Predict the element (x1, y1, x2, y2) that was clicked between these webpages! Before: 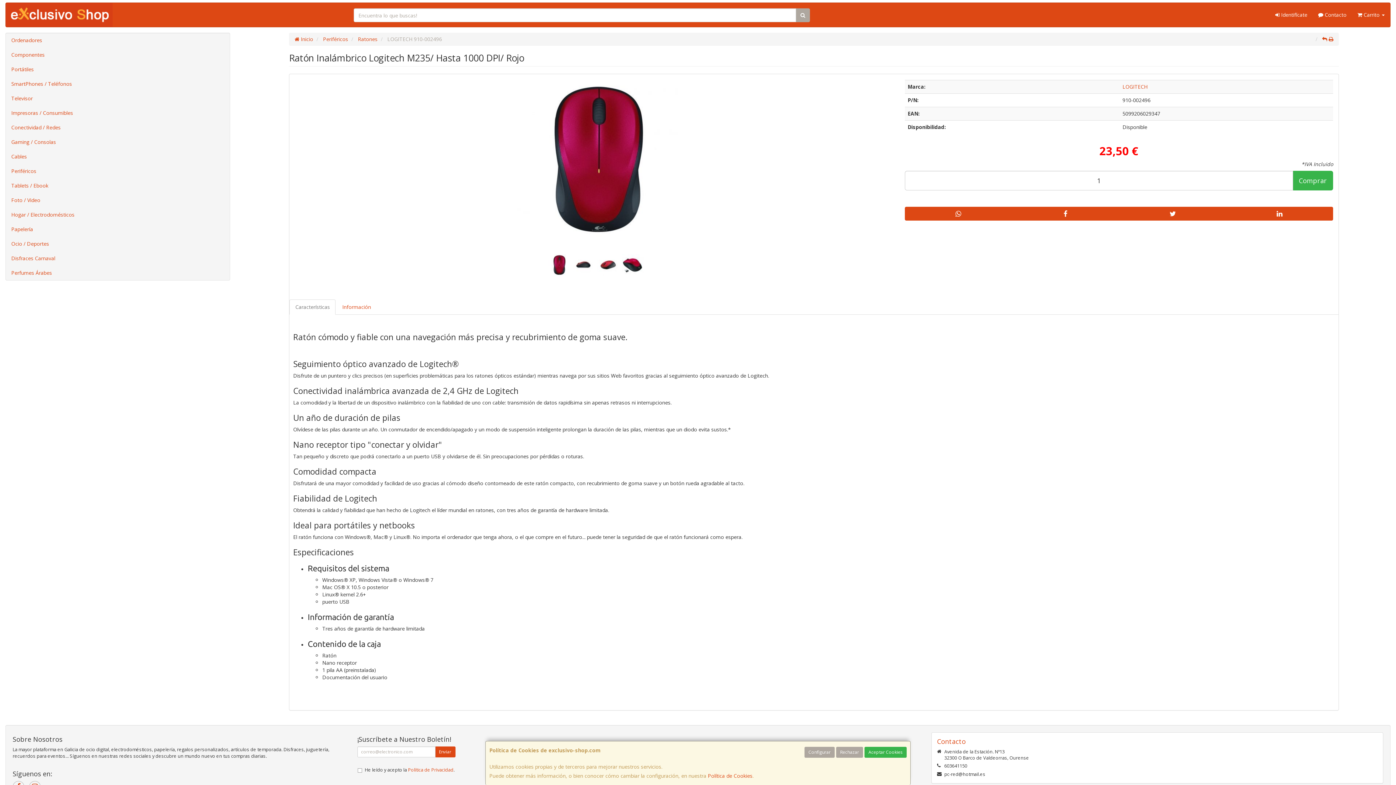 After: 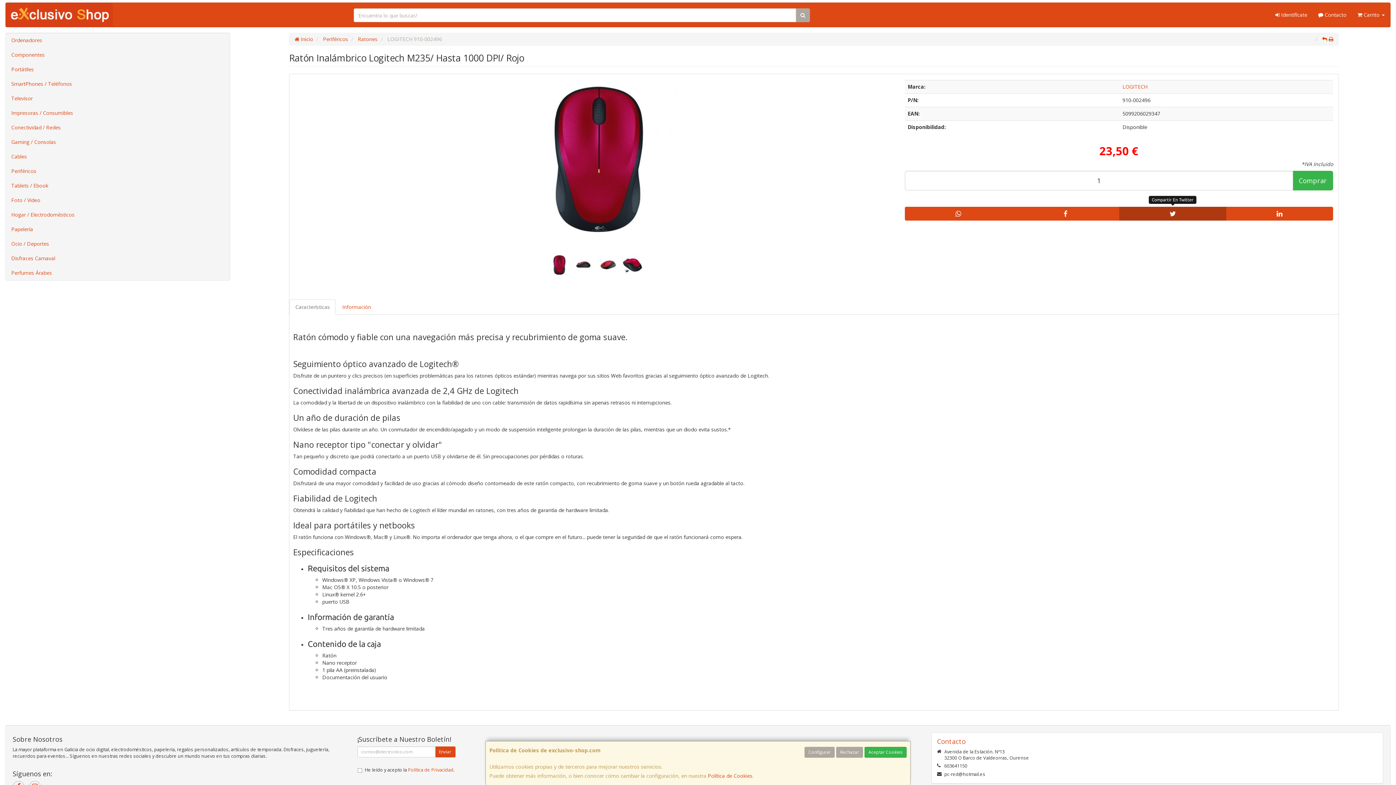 Action: bbox: (1119, 206, 1226, 220)